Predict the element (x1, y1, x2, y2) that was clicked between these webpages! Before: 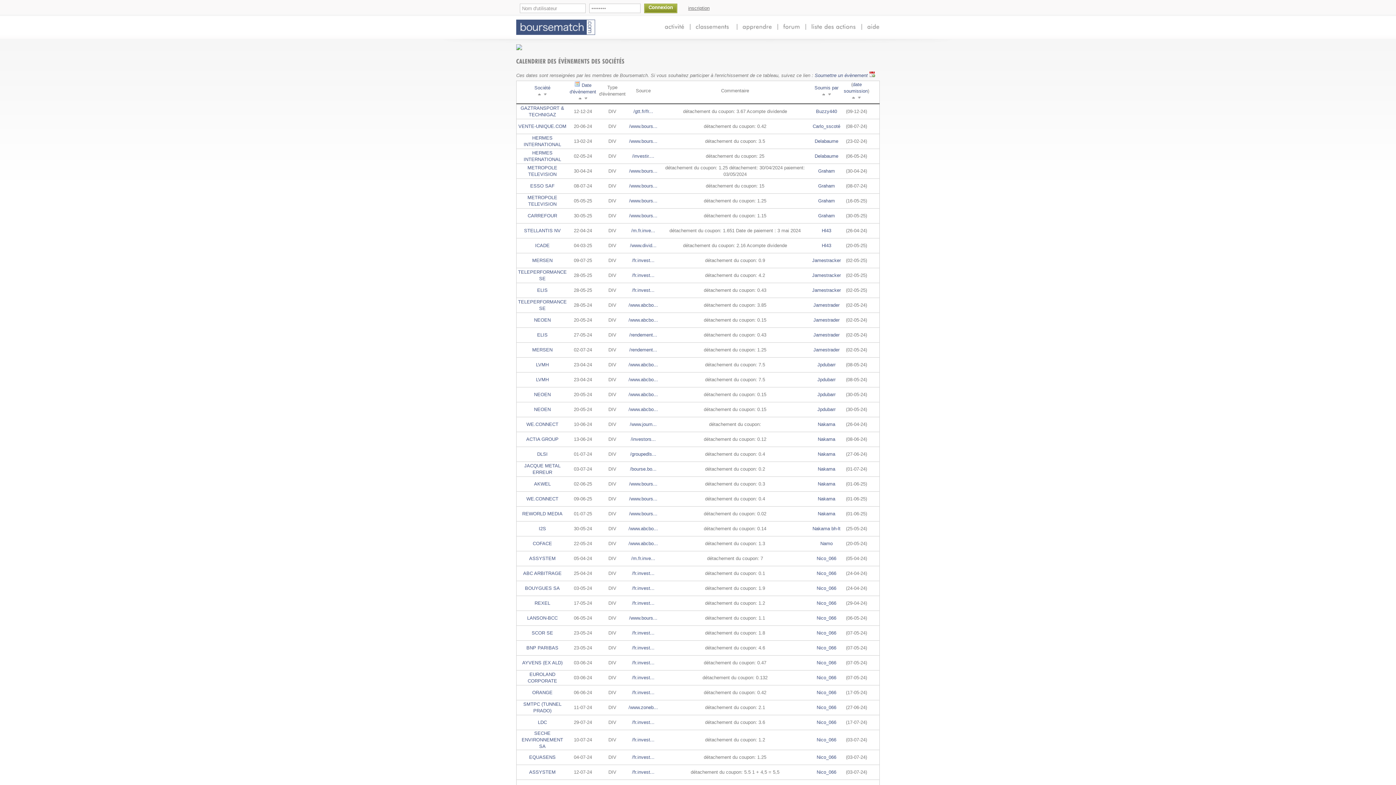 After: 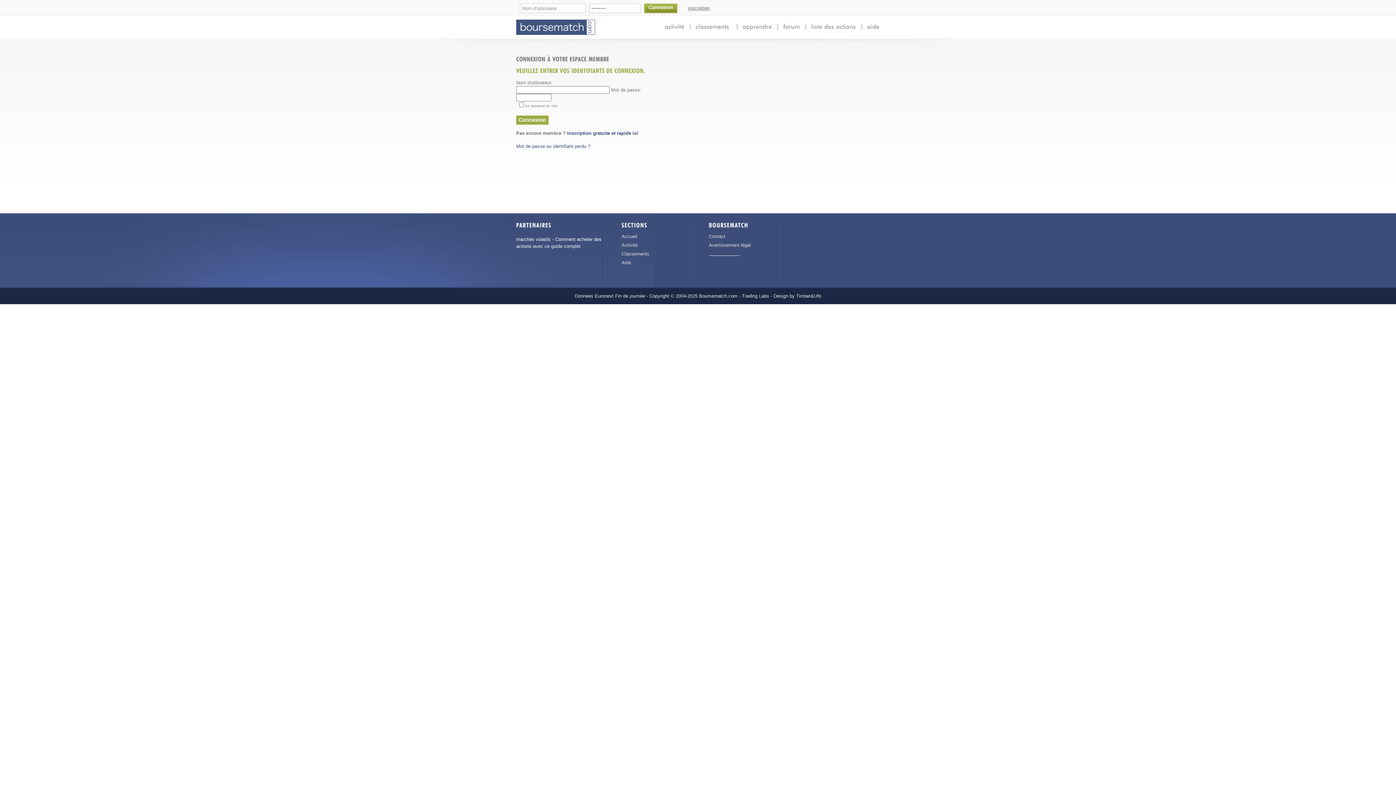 Action: bbox: (532, 347, 552, 352) label: MERSEN